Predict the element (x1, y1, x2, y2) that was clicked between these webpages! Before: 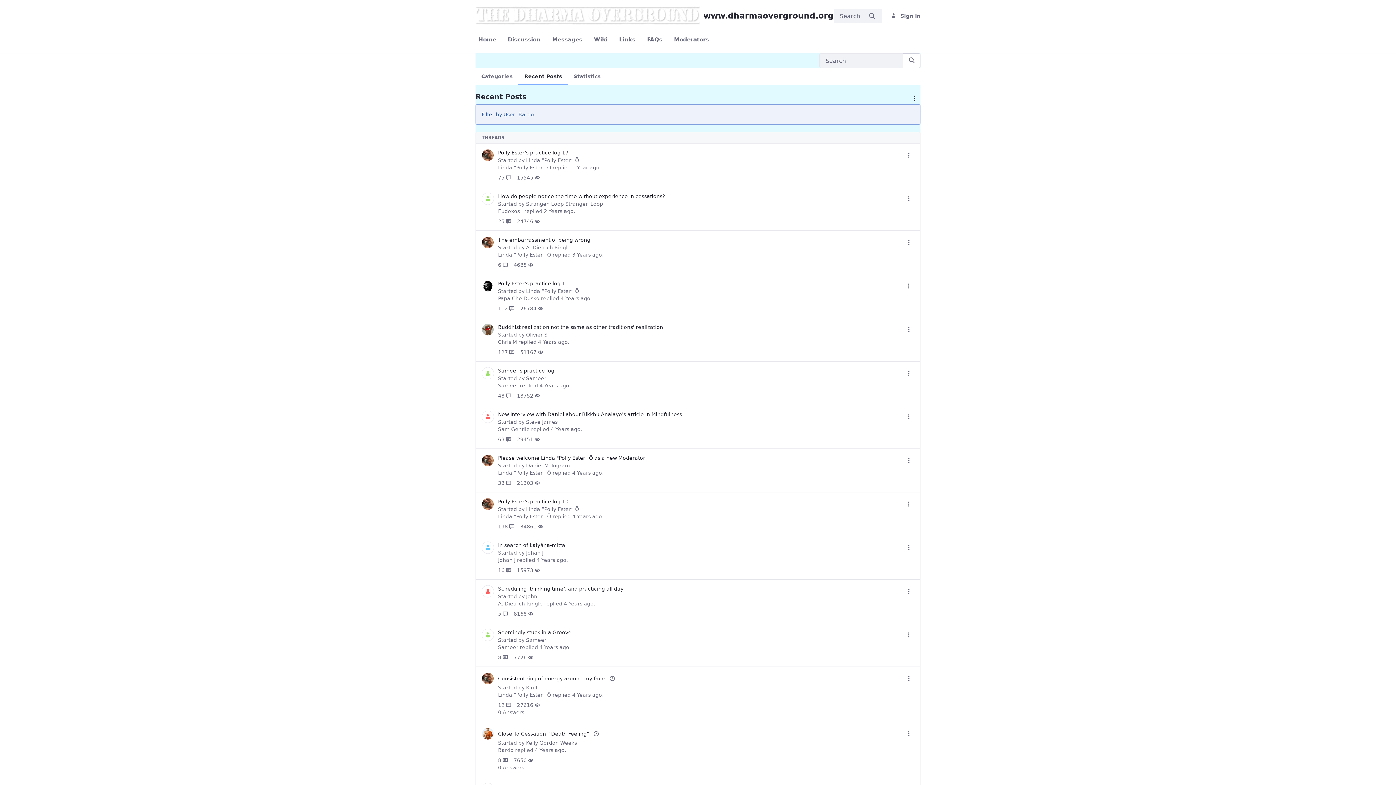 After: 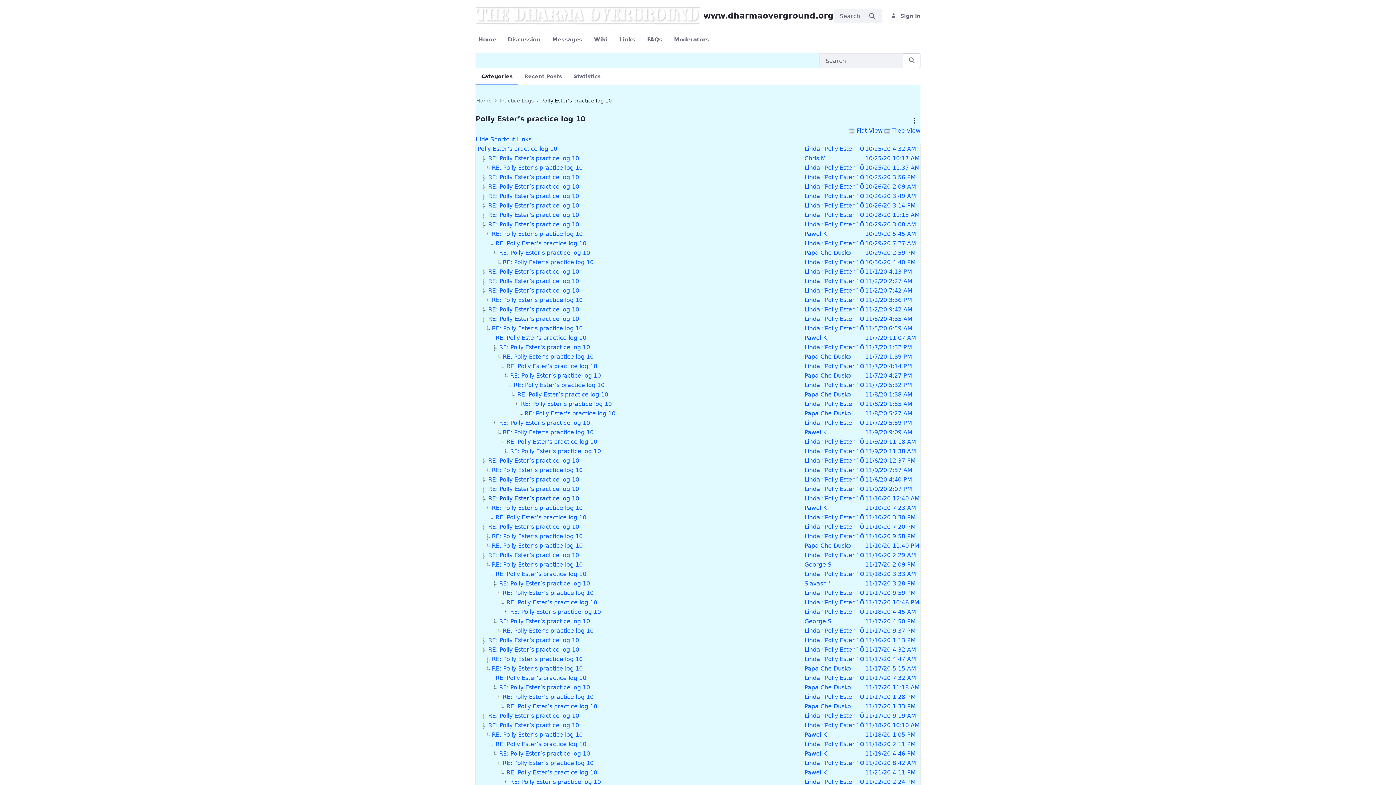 Action: bbox: (498, 498, 568, 504) label: Polly Ester’s practice log 10